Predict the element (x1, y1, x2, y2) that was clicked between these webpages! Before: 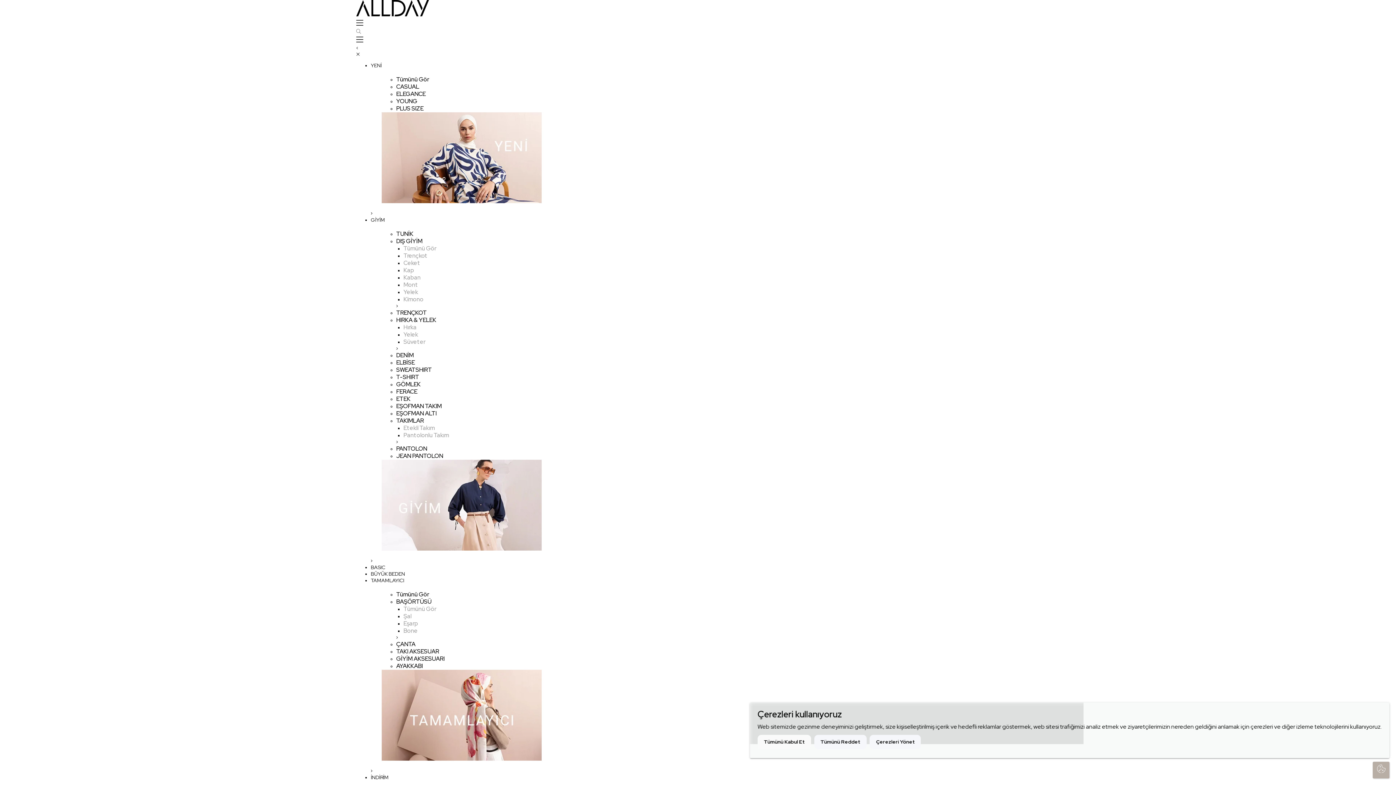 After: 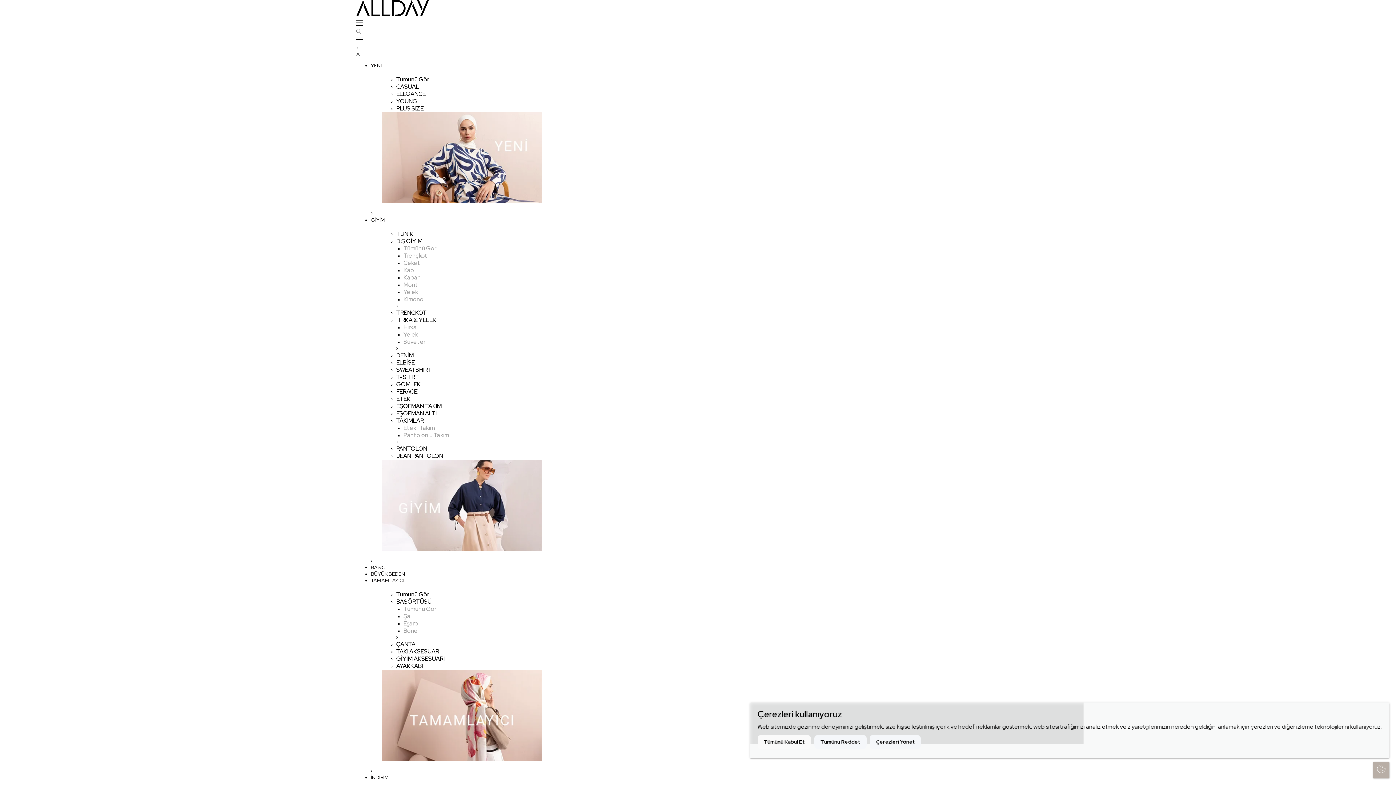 Action: bbox: (396, 387, 417, 395) label: FERACE